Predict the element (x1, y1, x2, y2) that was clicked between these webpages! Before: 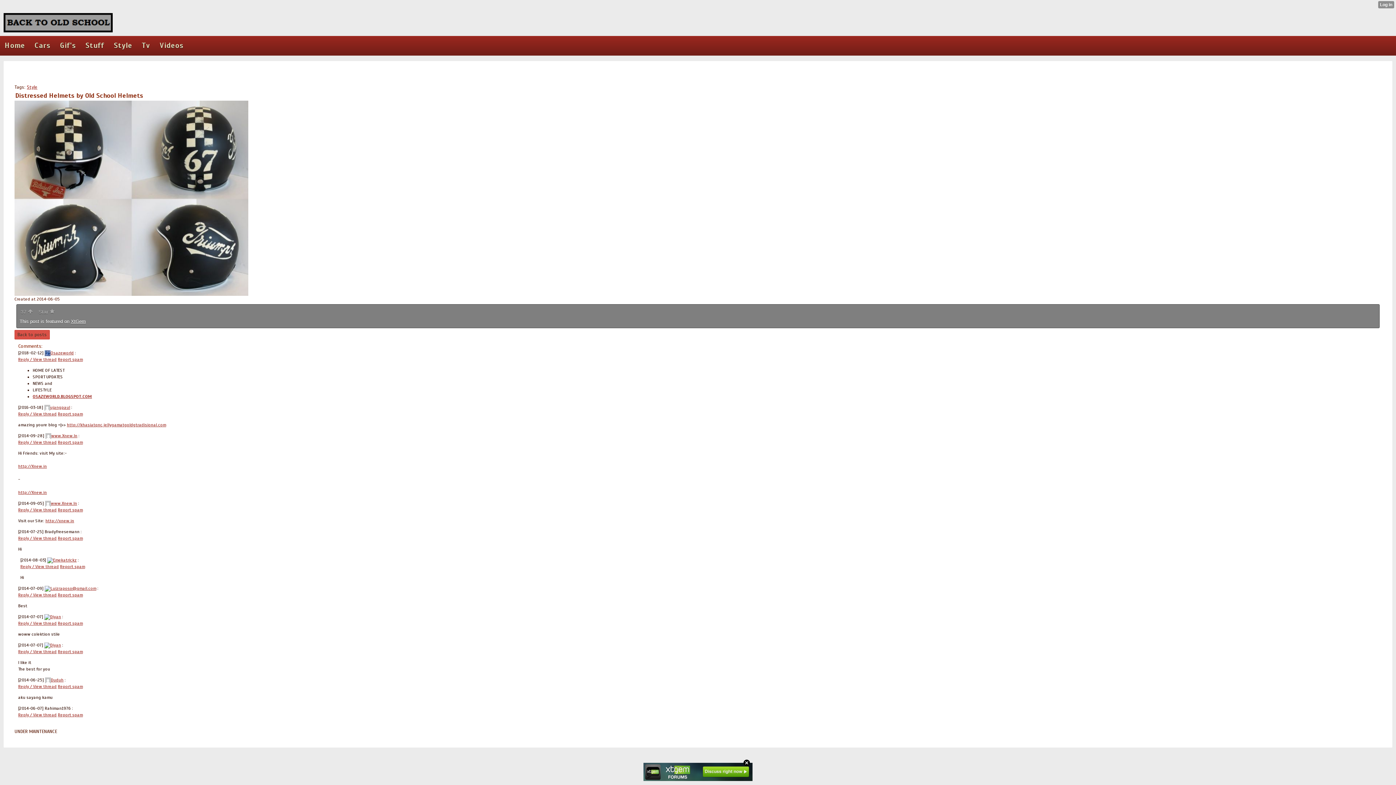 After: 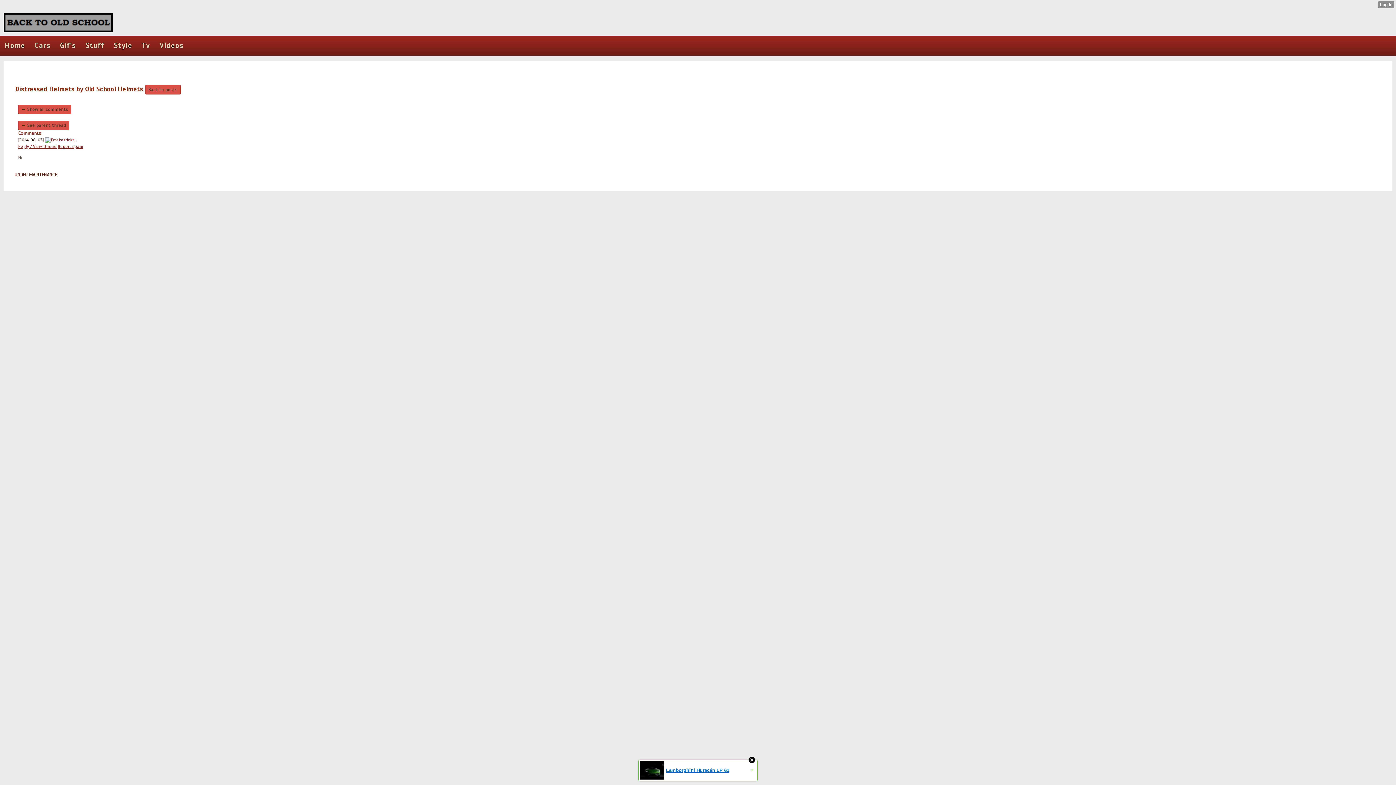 Action: bbox: (20, 564, 58, 569) label: Reply / View thread